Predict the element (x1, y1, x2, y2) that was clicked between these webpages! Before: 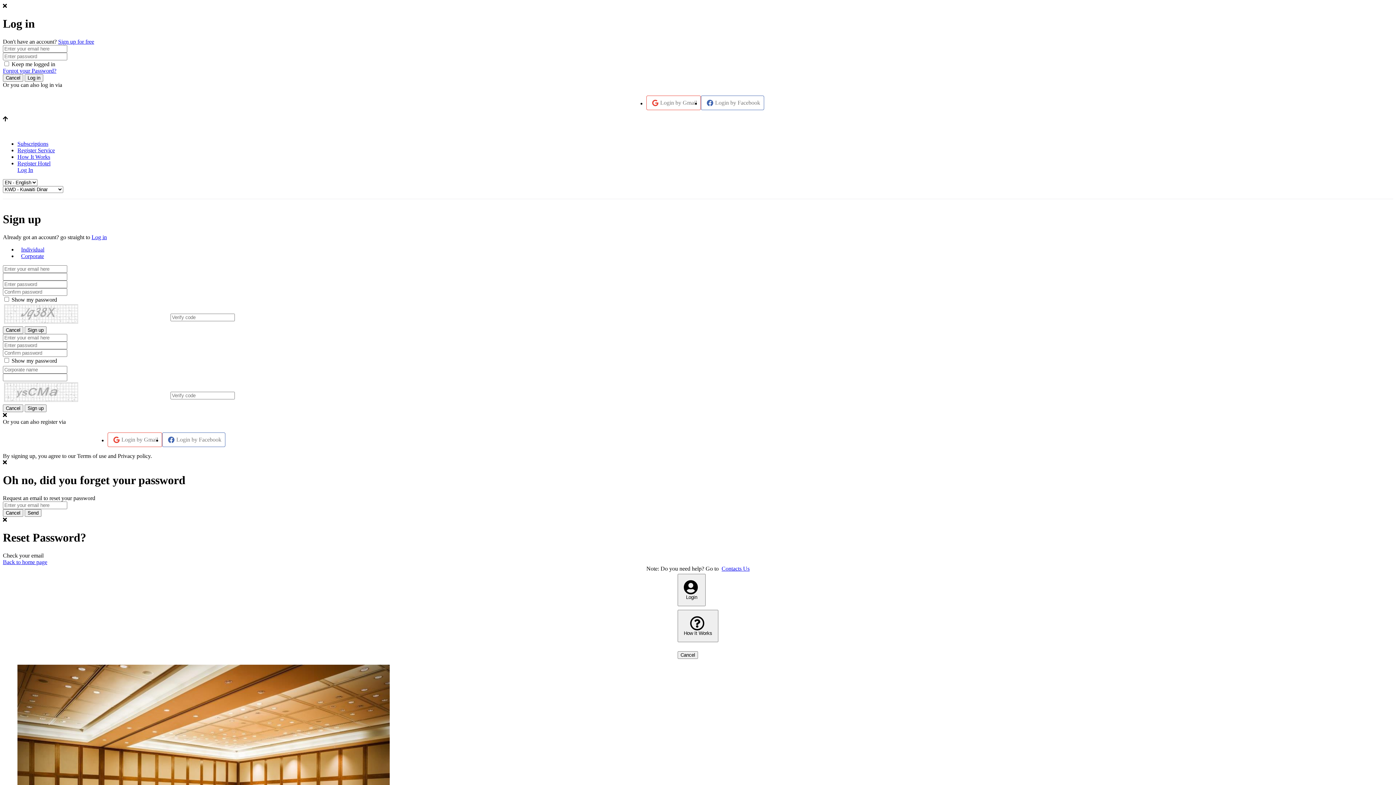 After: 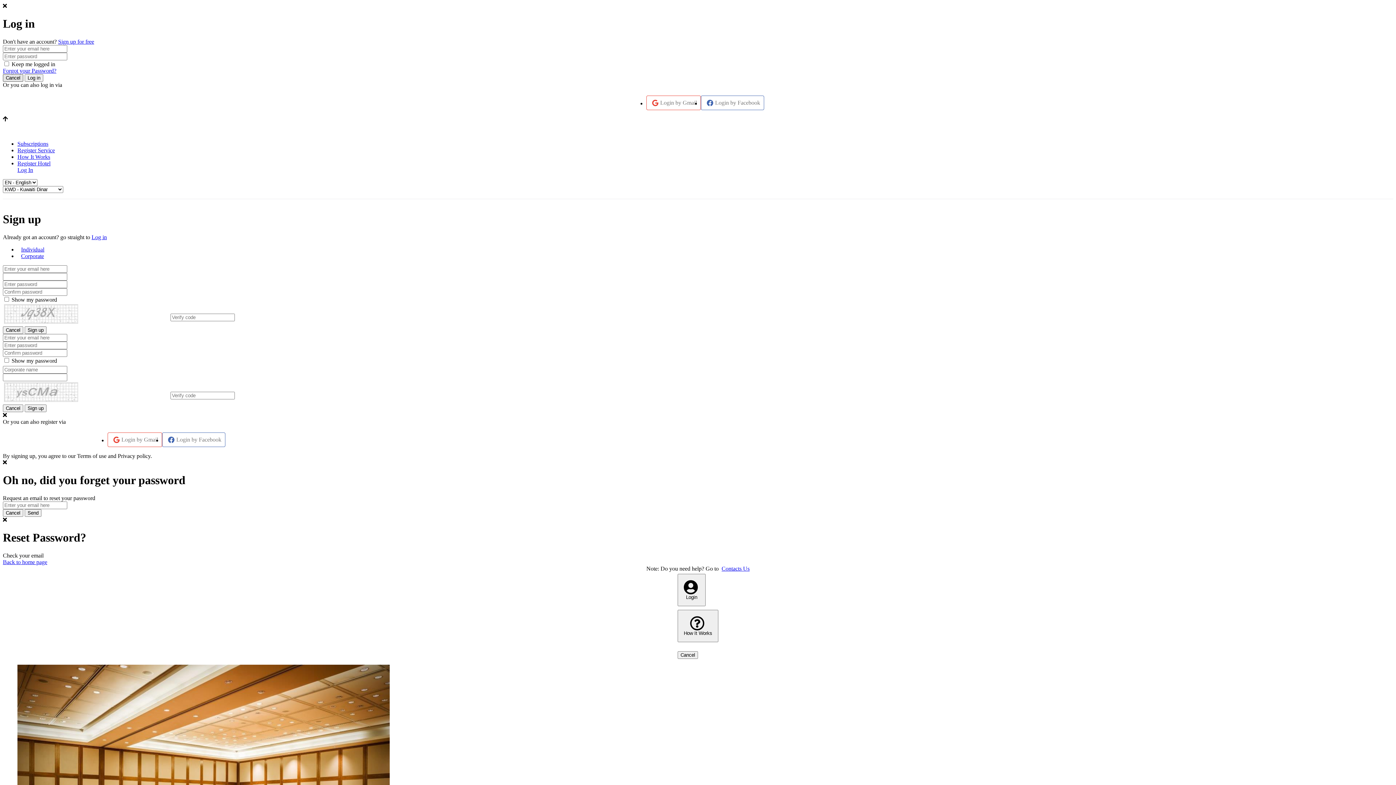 Action: bbox: (2, 74, 23, 81) label: Cancel